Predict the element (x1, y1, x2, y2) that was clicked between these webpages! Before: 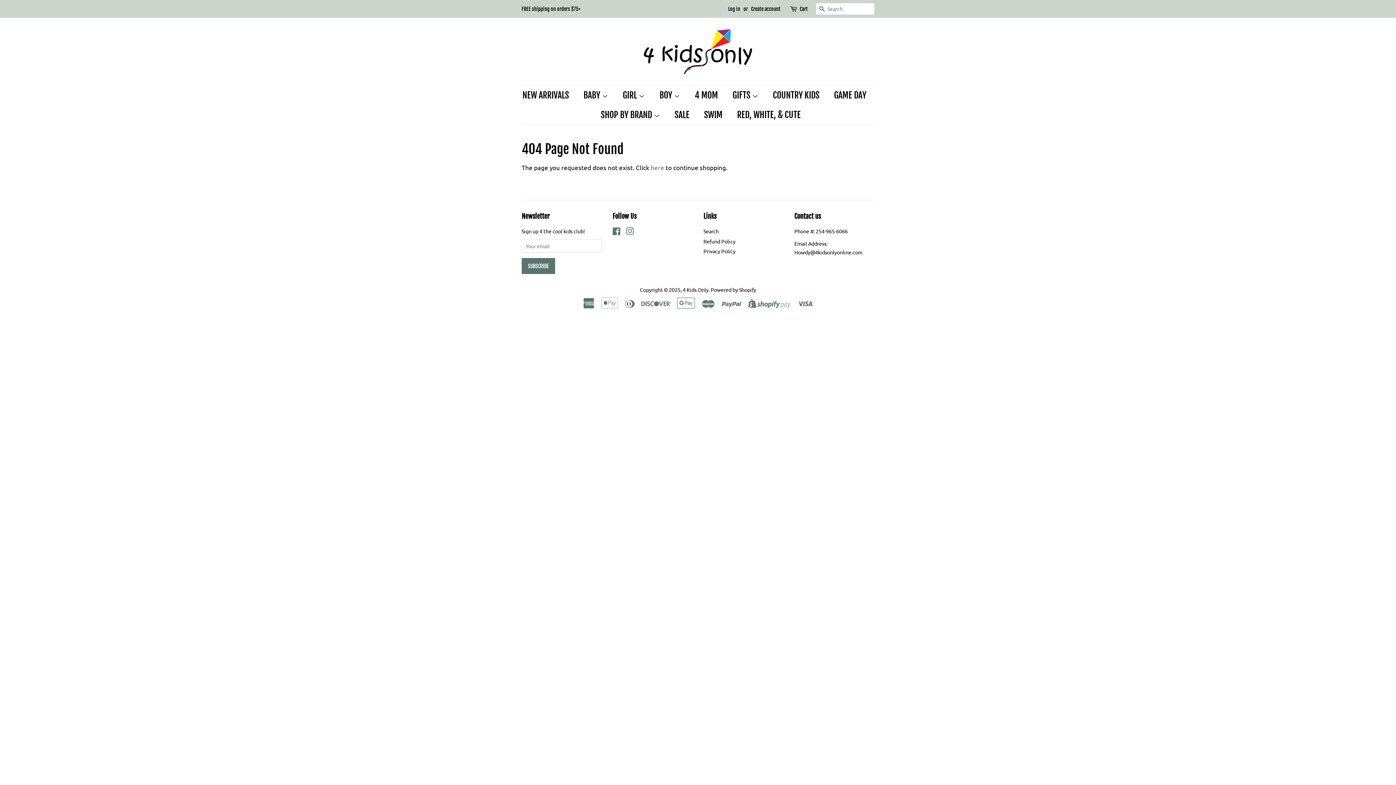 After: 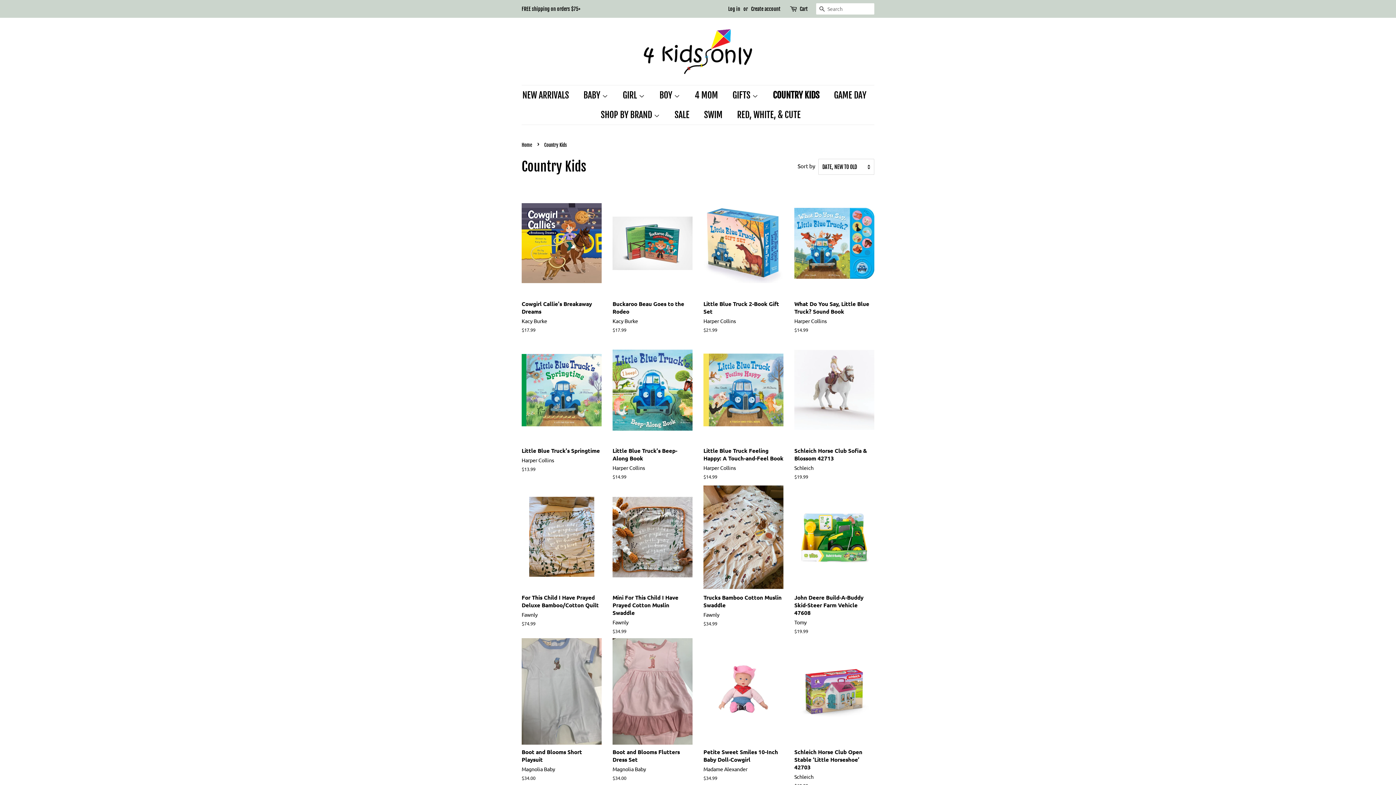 Action: label: COUNTRY KIDS bbox: (767, 85, 826, 105)